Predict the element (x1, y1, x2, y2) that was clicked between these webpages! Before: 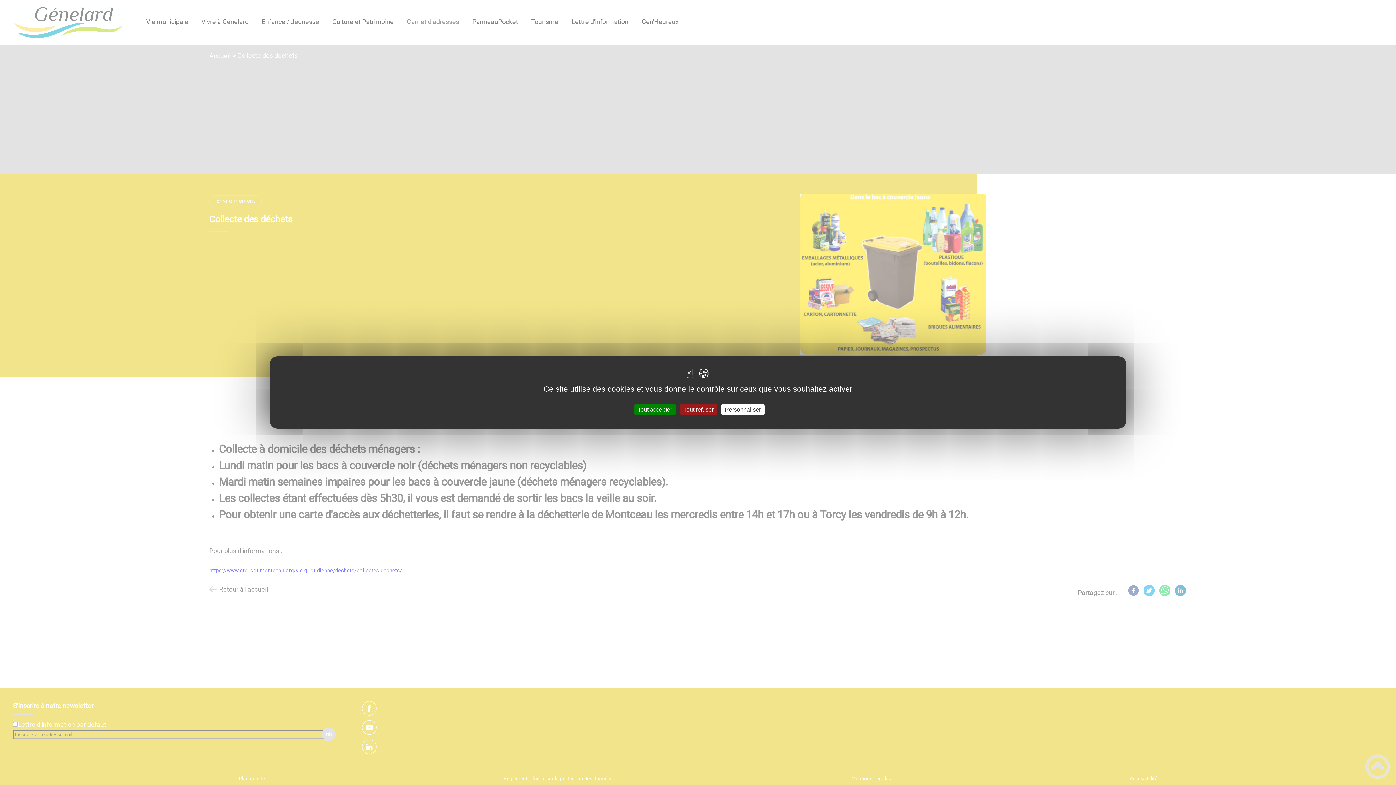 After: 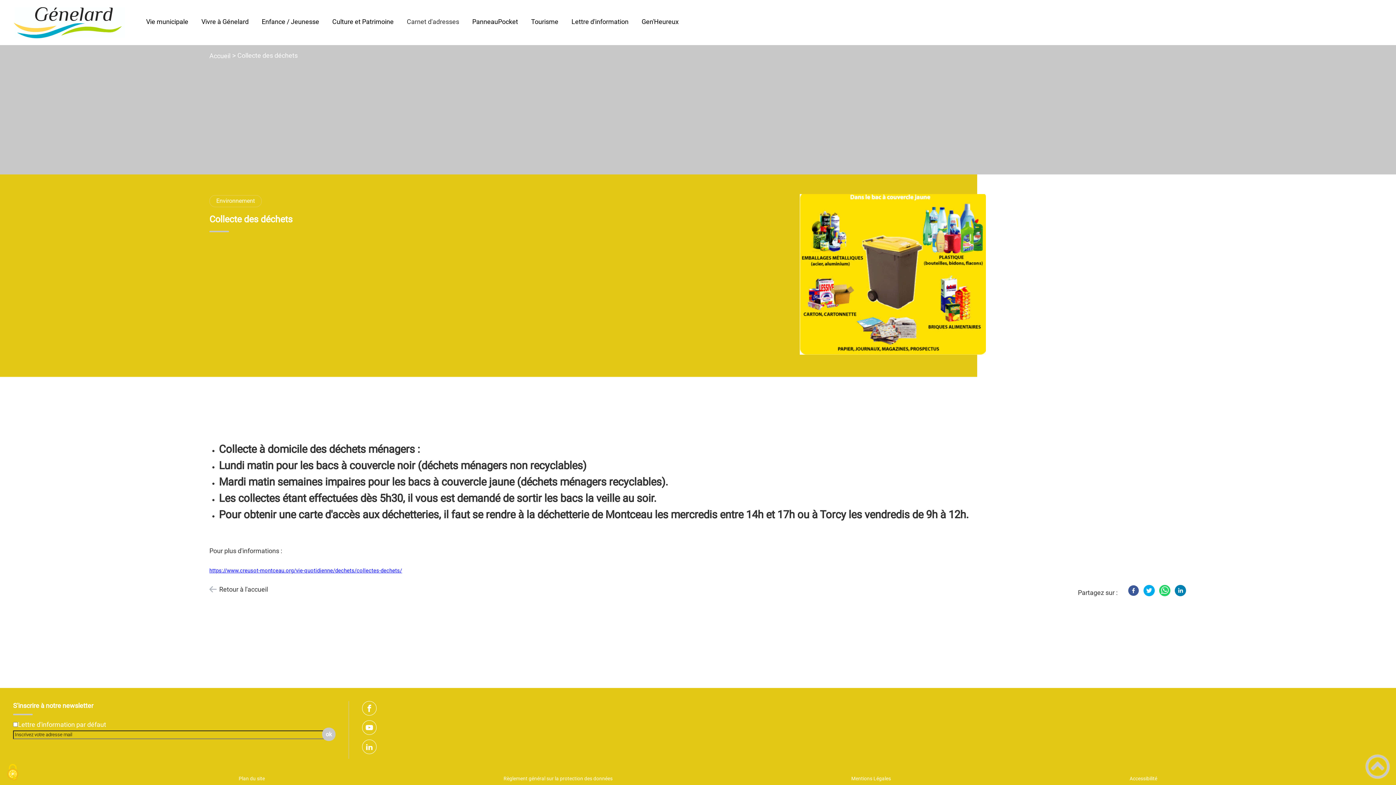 Action: label: Tout accepter bbox: (634, 404, 676, 415)